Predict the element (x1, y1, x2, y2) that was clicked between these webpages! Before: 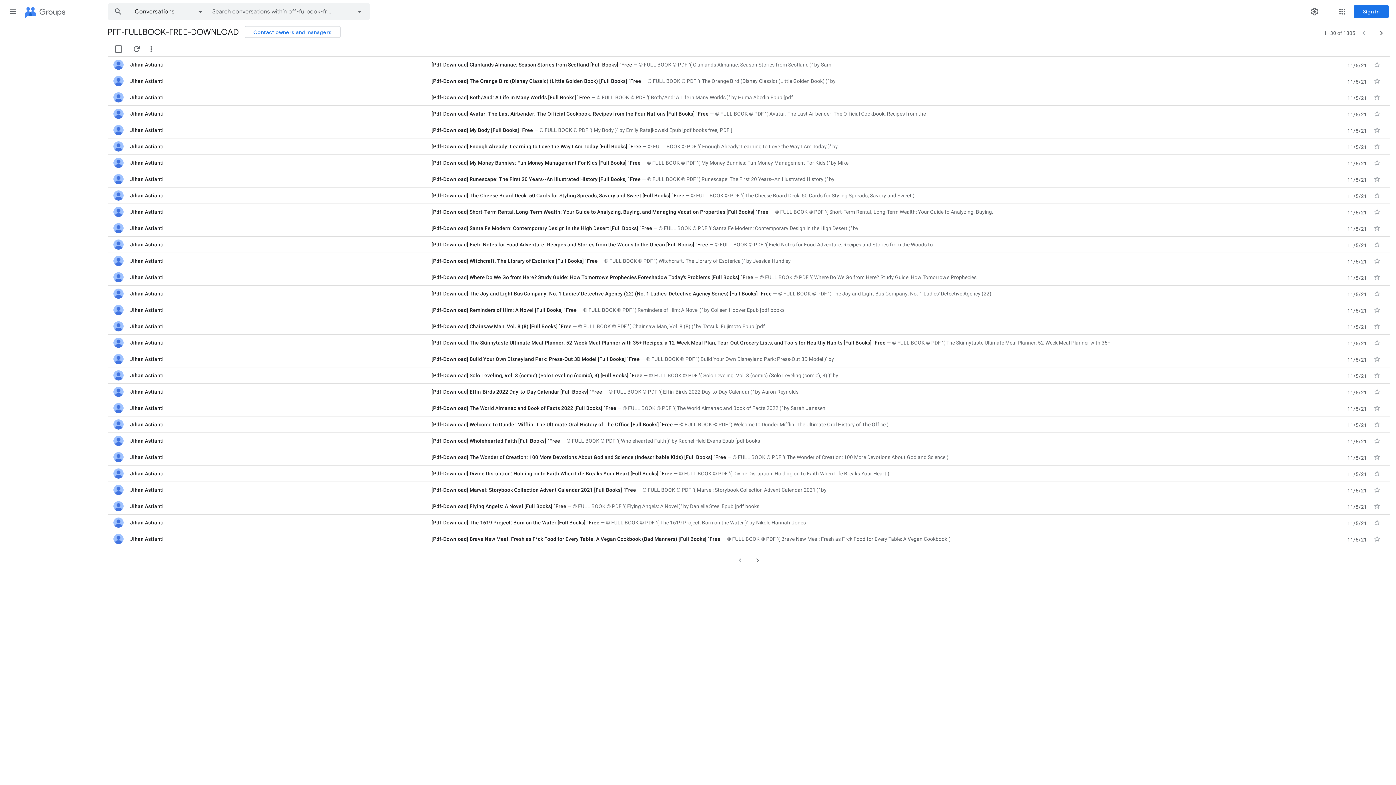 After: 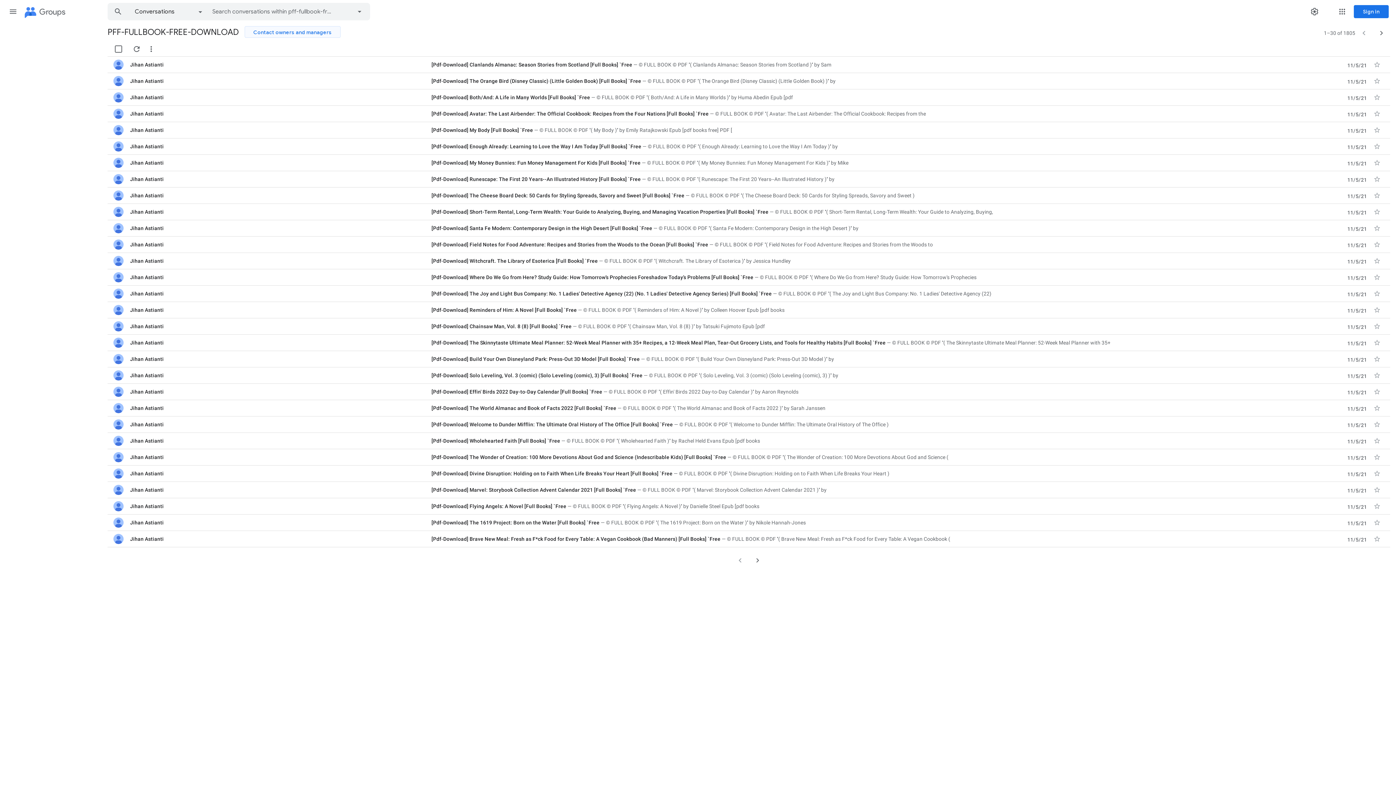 Action: bbox: (244, 26, 340, 37) label: Contact owners and managers